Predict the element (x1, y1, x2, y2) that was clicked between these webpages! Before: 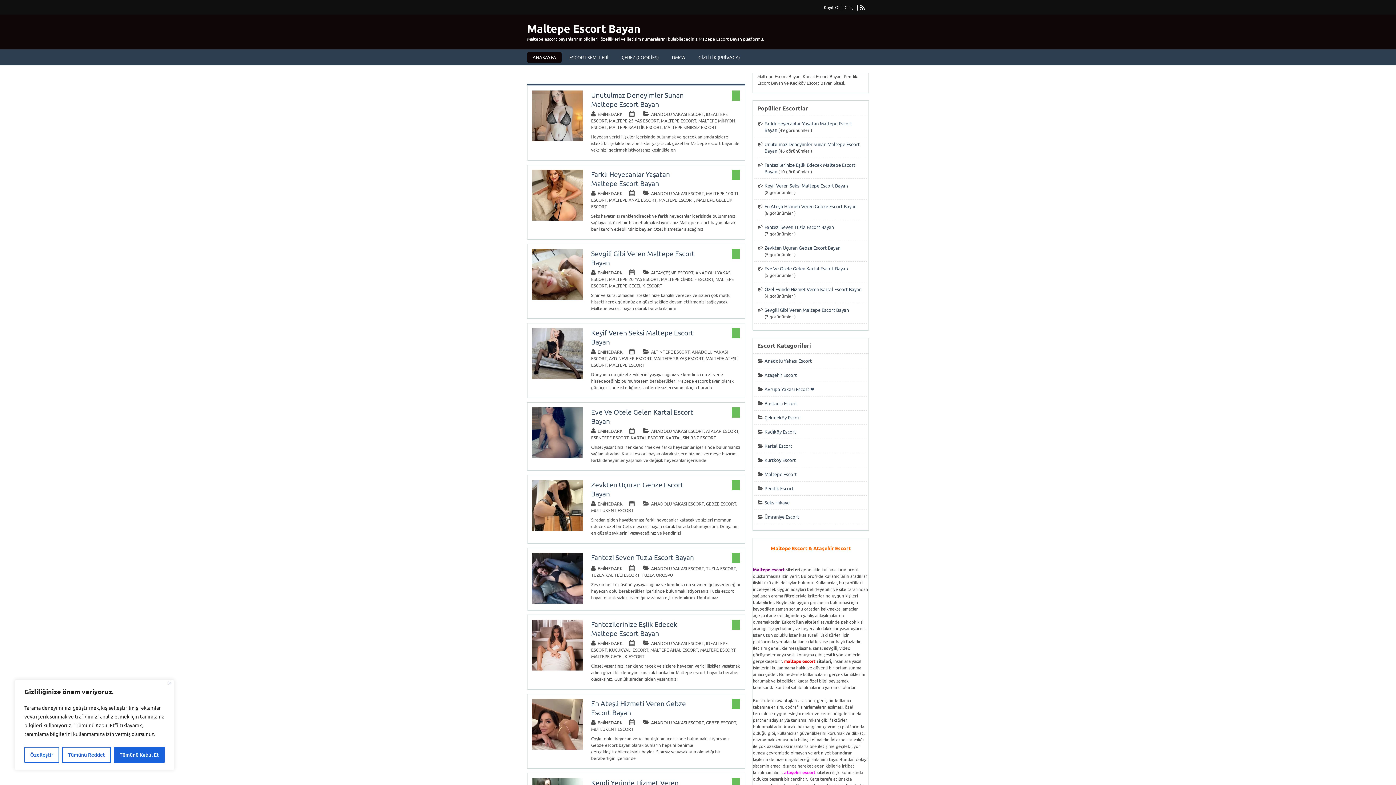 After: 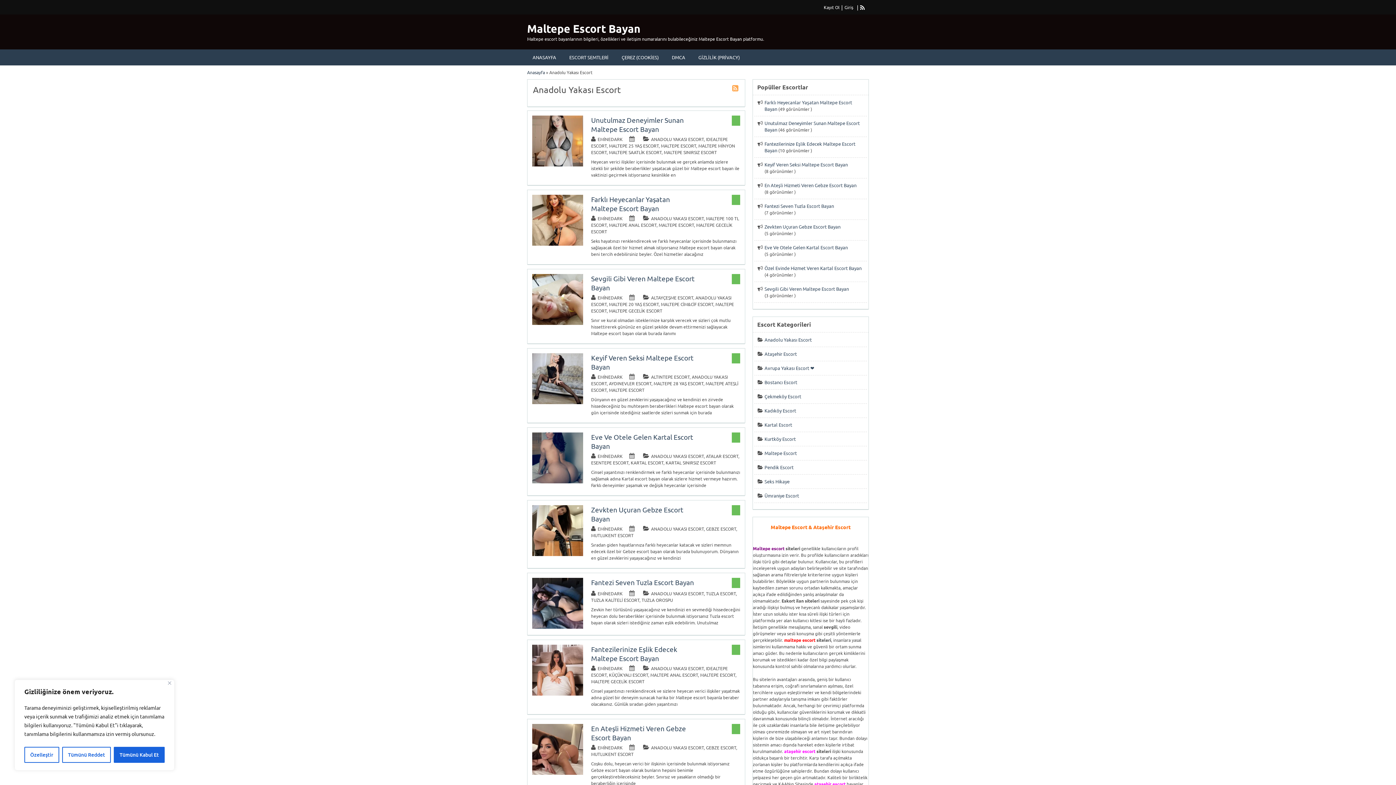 Action: bbox: (764, 357, 812, 364) label: Anadolu Yakası Escort